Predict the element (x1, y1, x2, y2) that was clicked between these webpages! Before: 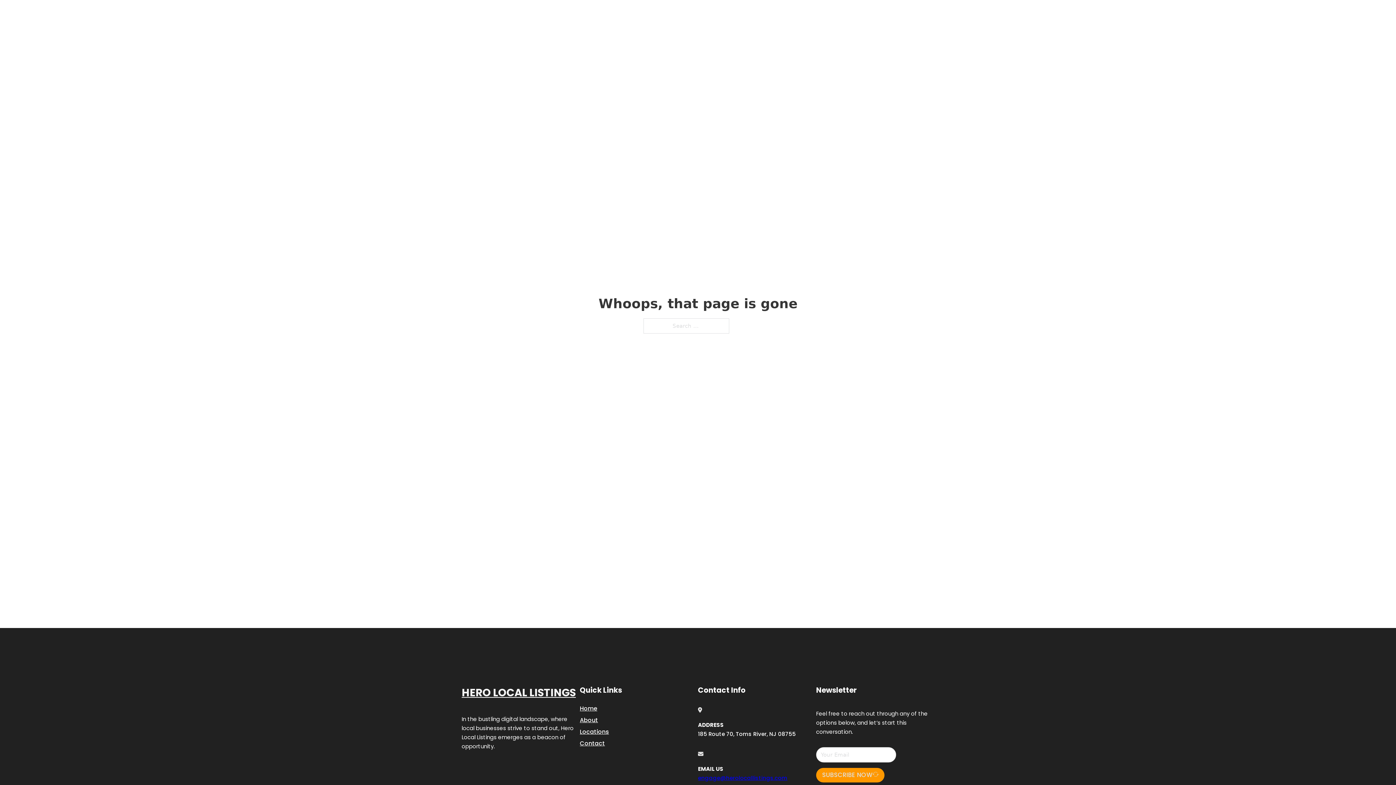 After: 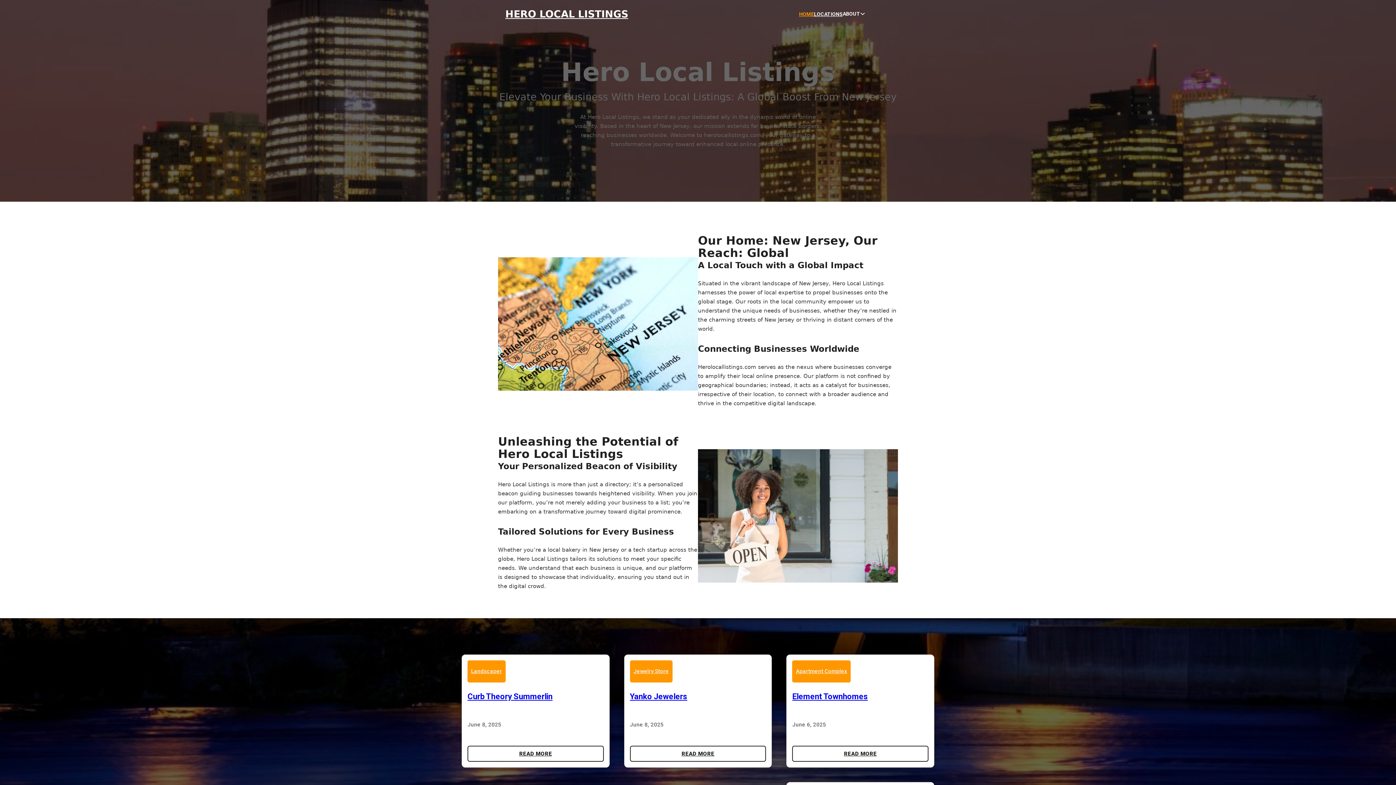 Action: label: HERO LOCAL LISTINGS bbox: (505, 8, 628, 19)